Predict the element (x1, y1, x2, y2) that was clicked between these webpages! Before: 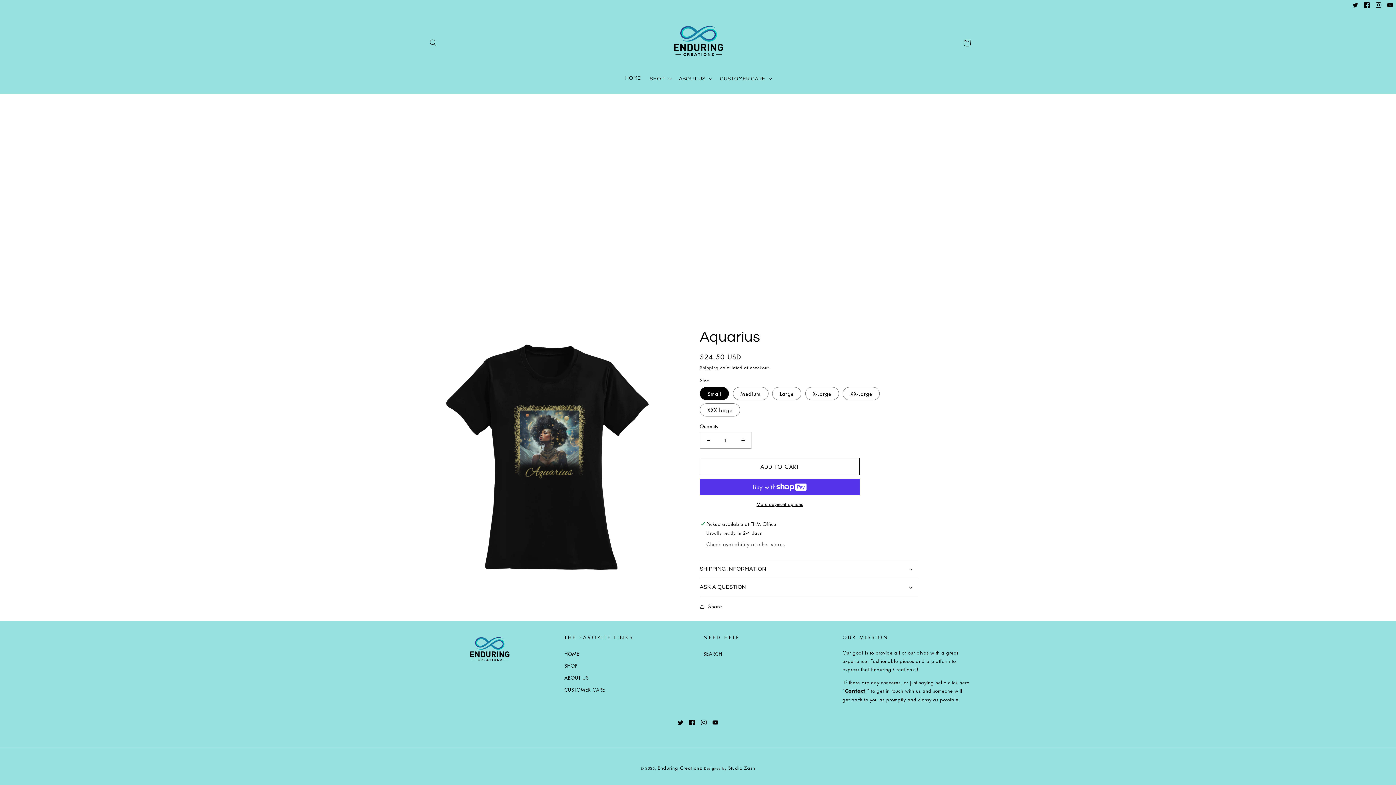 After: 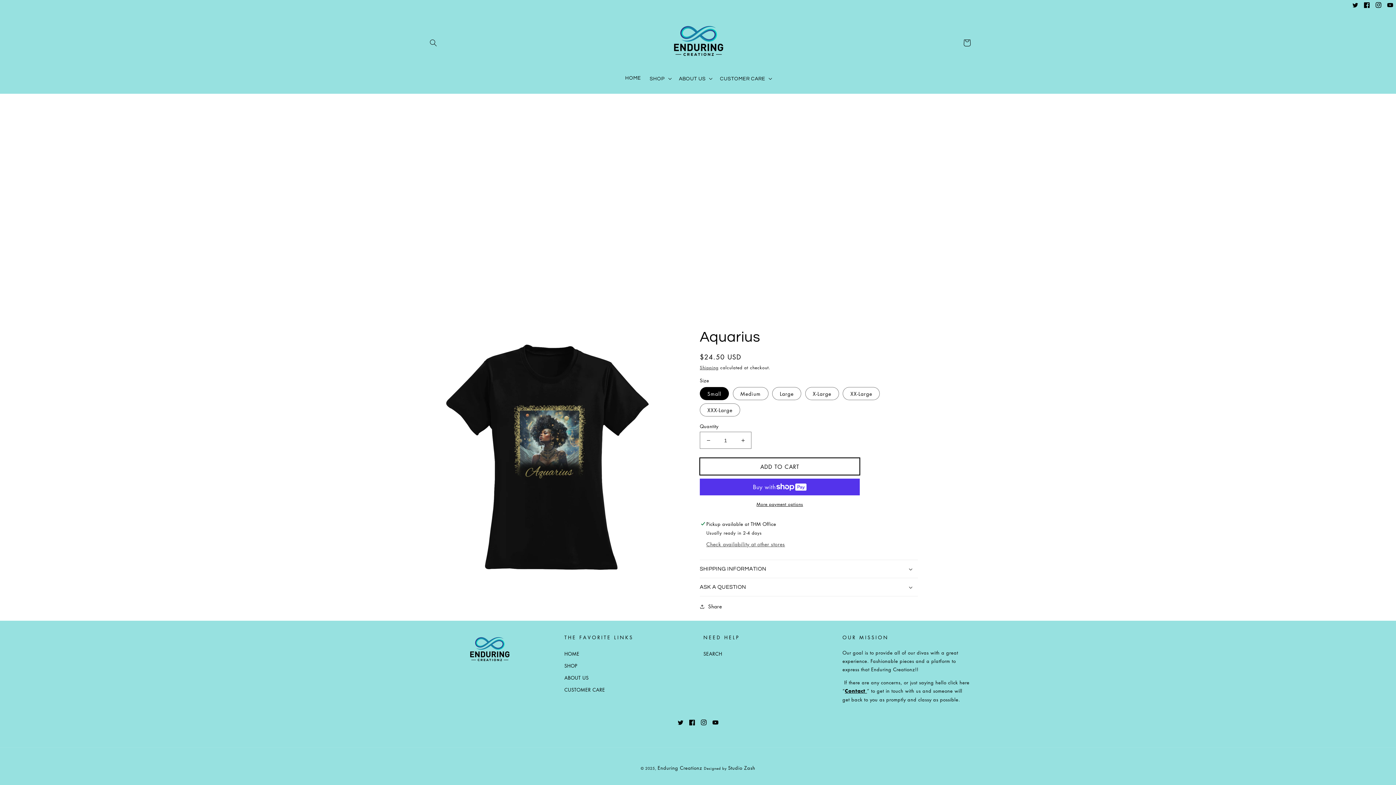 Action: label: ADD TO CART bbox: (700, 458, 860, 475)